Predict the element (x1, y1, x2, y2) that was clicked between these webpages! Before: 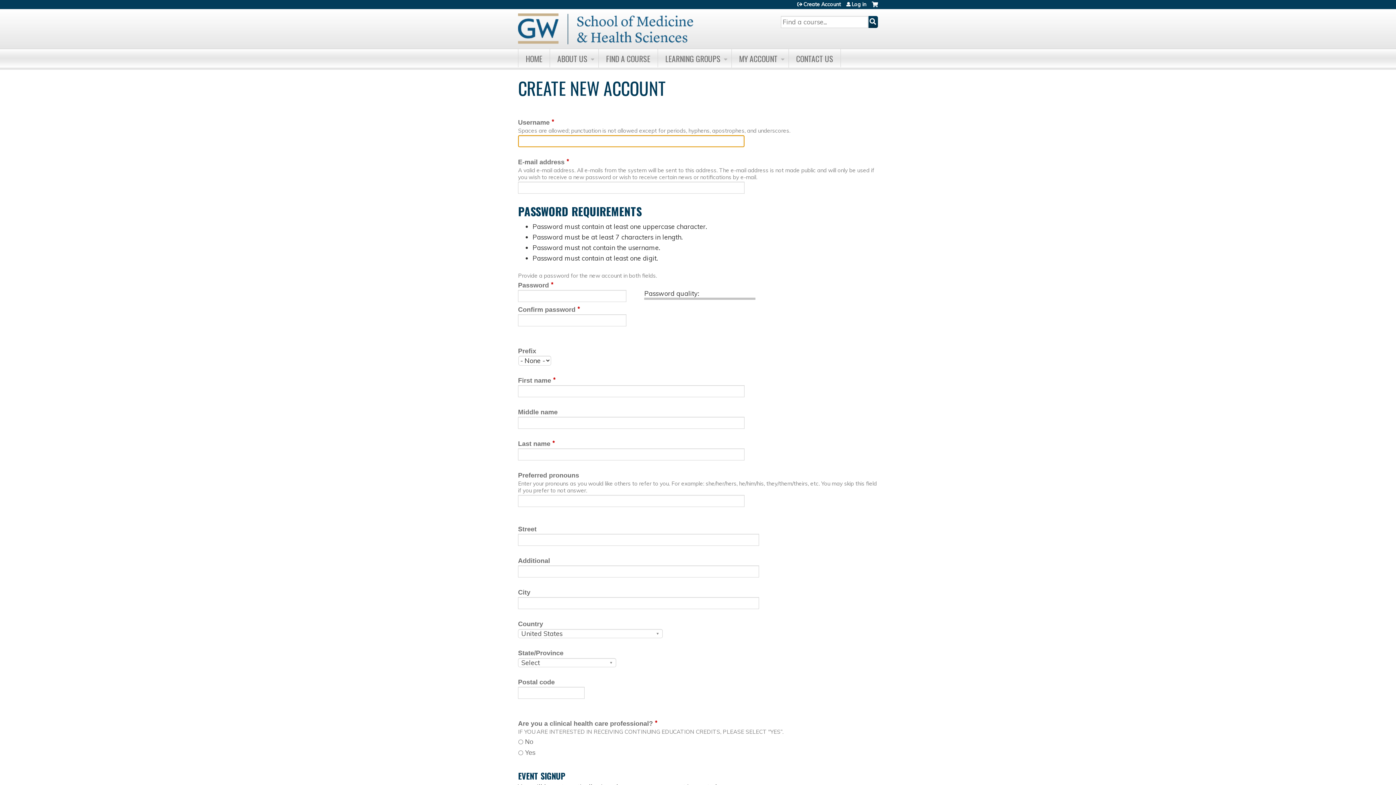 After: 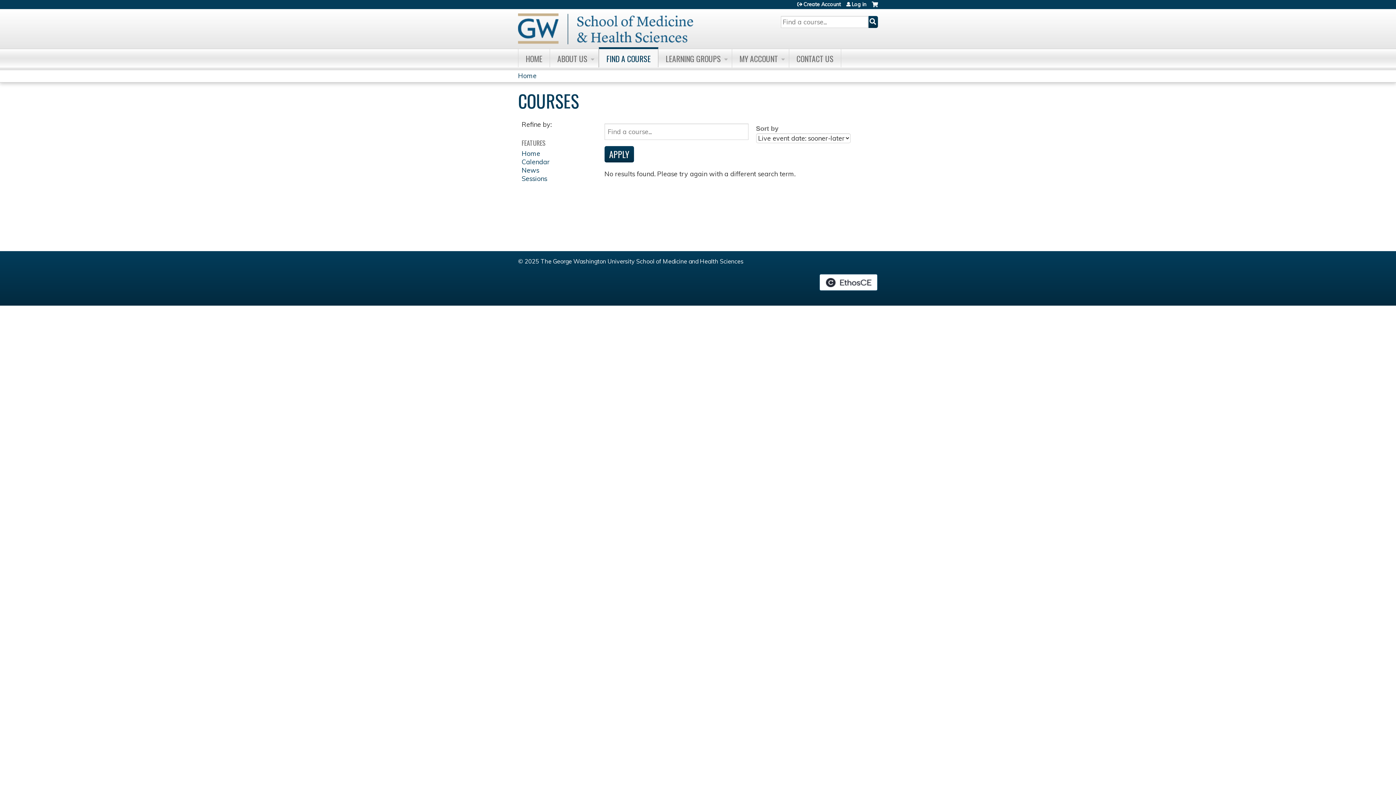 Action: bbox: (598, 49, 658, 67) label: FIND A COURSE